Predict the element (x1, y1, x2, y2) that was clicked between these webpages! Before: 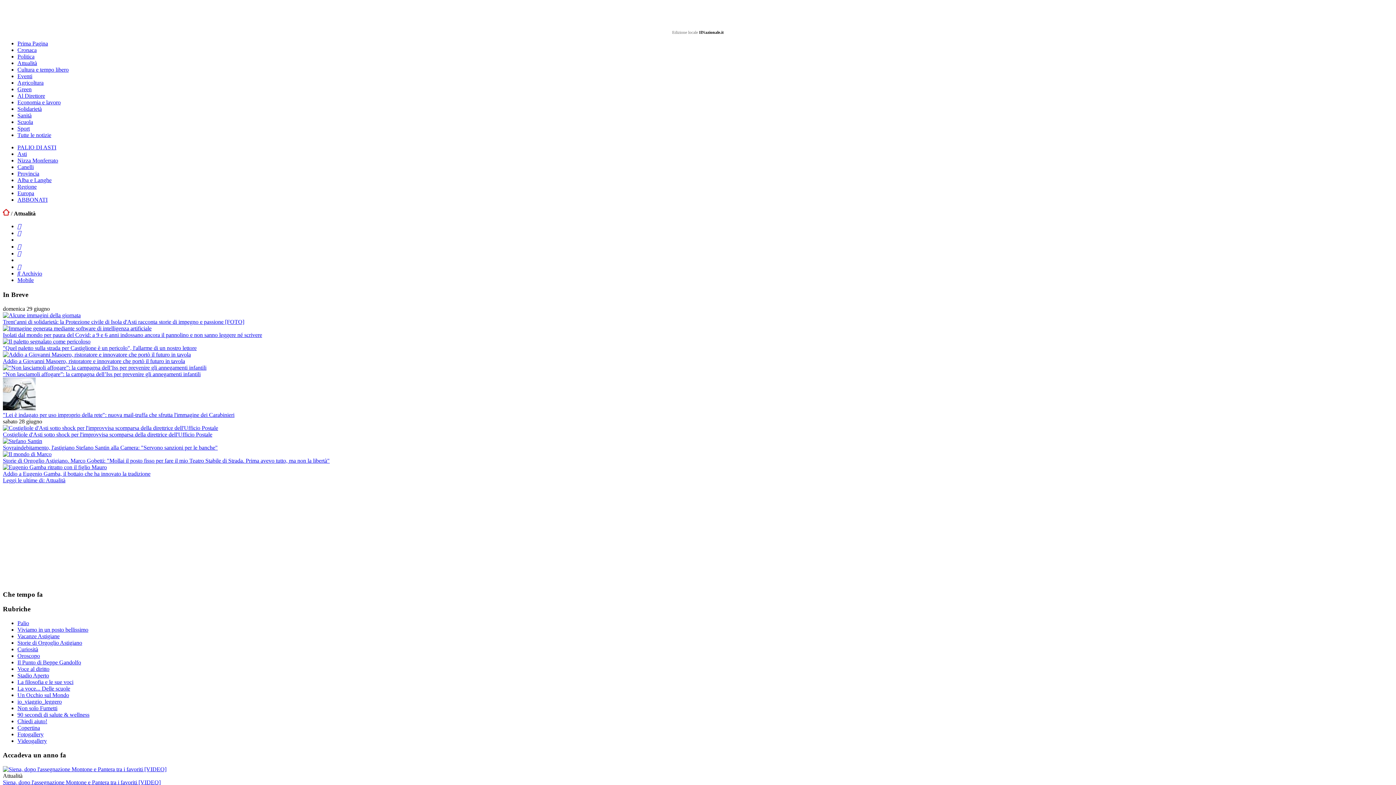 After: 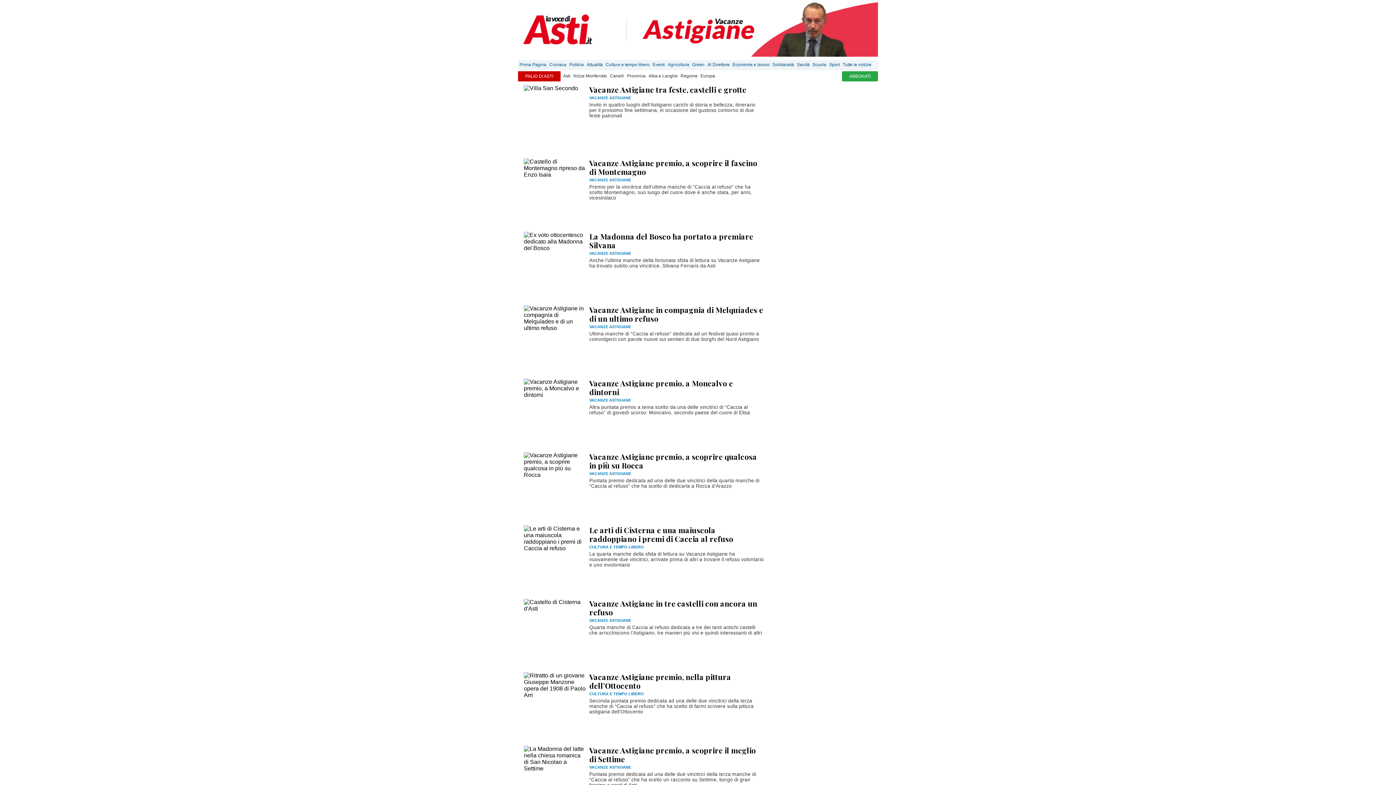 Action: bbox: (17, 633, 59, 639) label: Vacanze Astigiane